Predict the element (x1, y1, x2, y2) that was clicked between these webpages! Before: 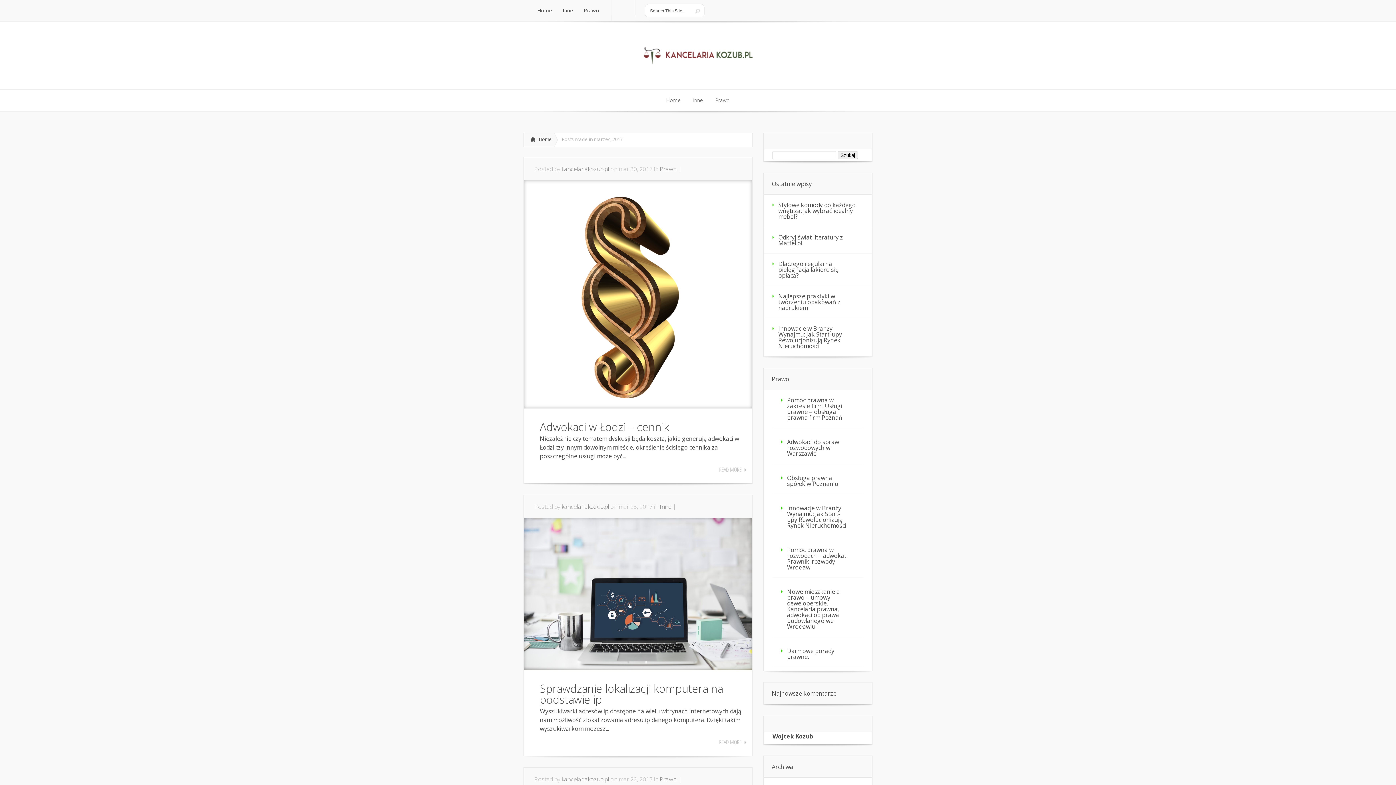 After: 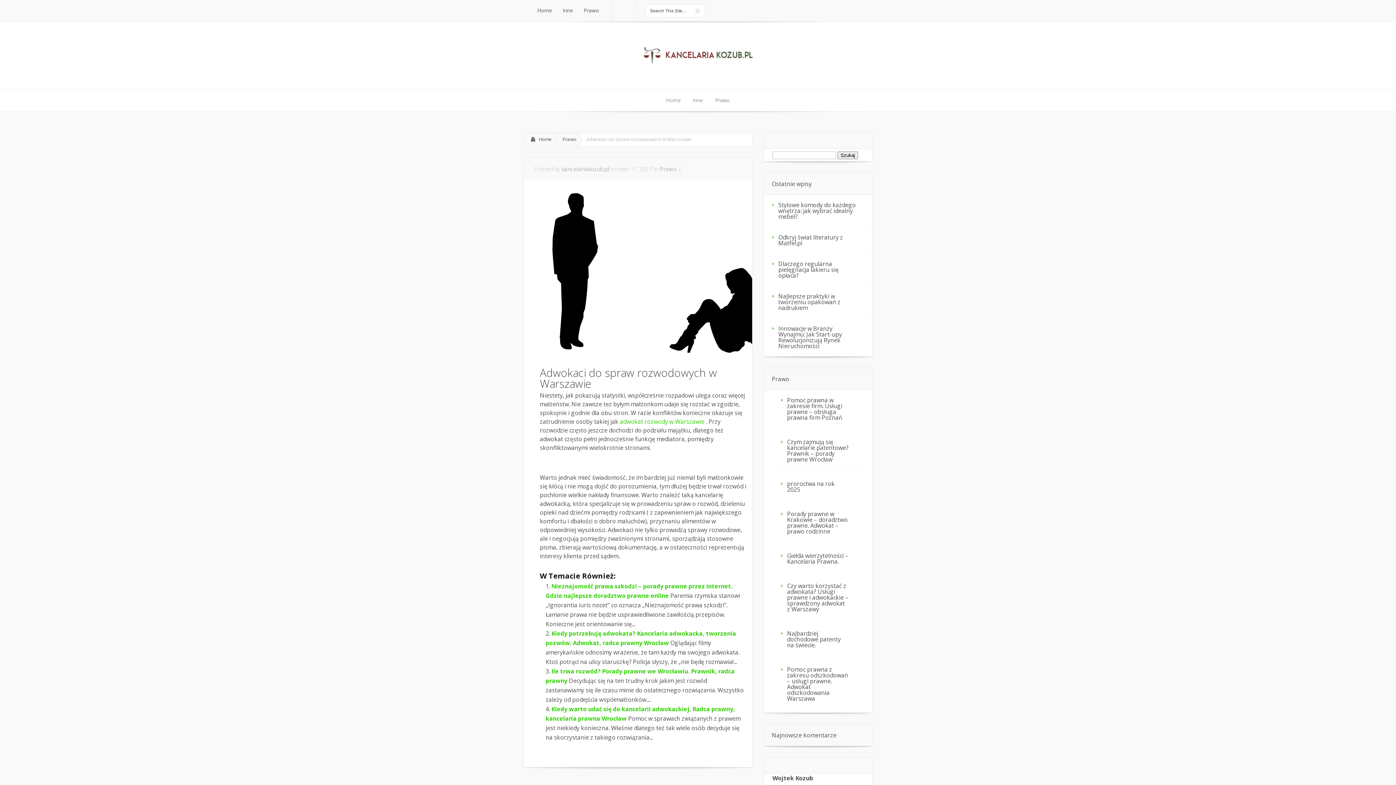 Action: bbox: (772, 432, 863, 464) label: Adwokaci do spraw rozwodowych w Warszawie